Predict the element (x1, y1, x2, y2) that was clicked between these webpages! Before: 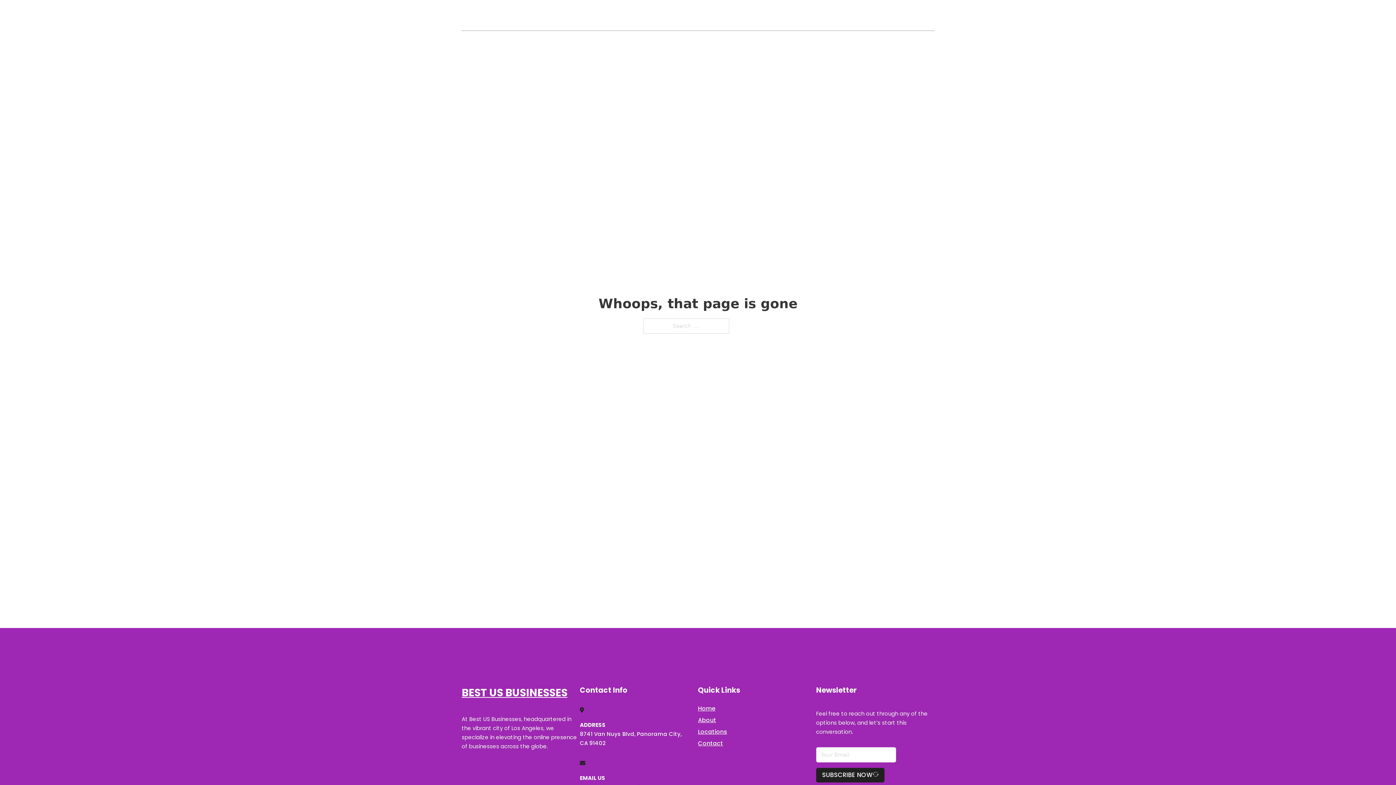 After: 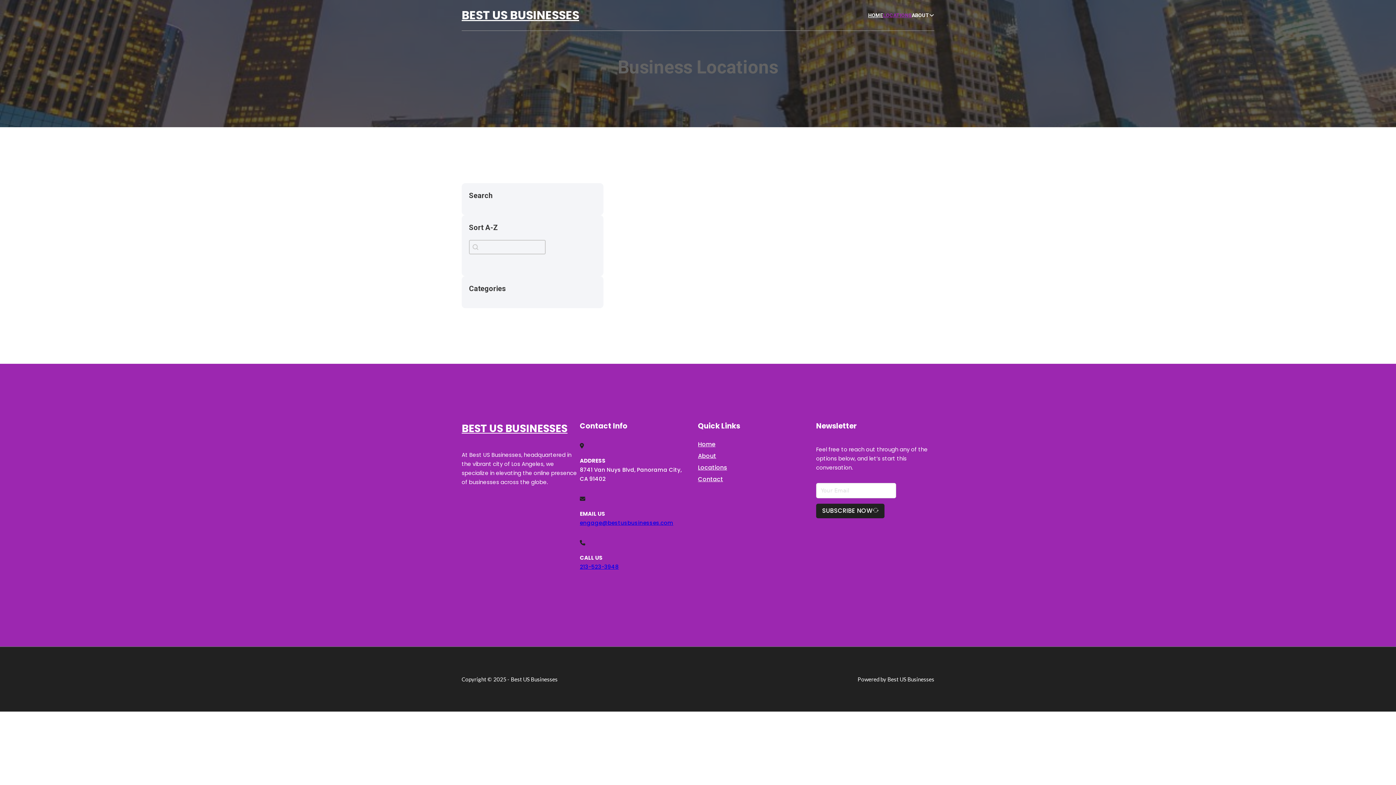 Action: bbox: (698, 727, 727, 736) label: Locations